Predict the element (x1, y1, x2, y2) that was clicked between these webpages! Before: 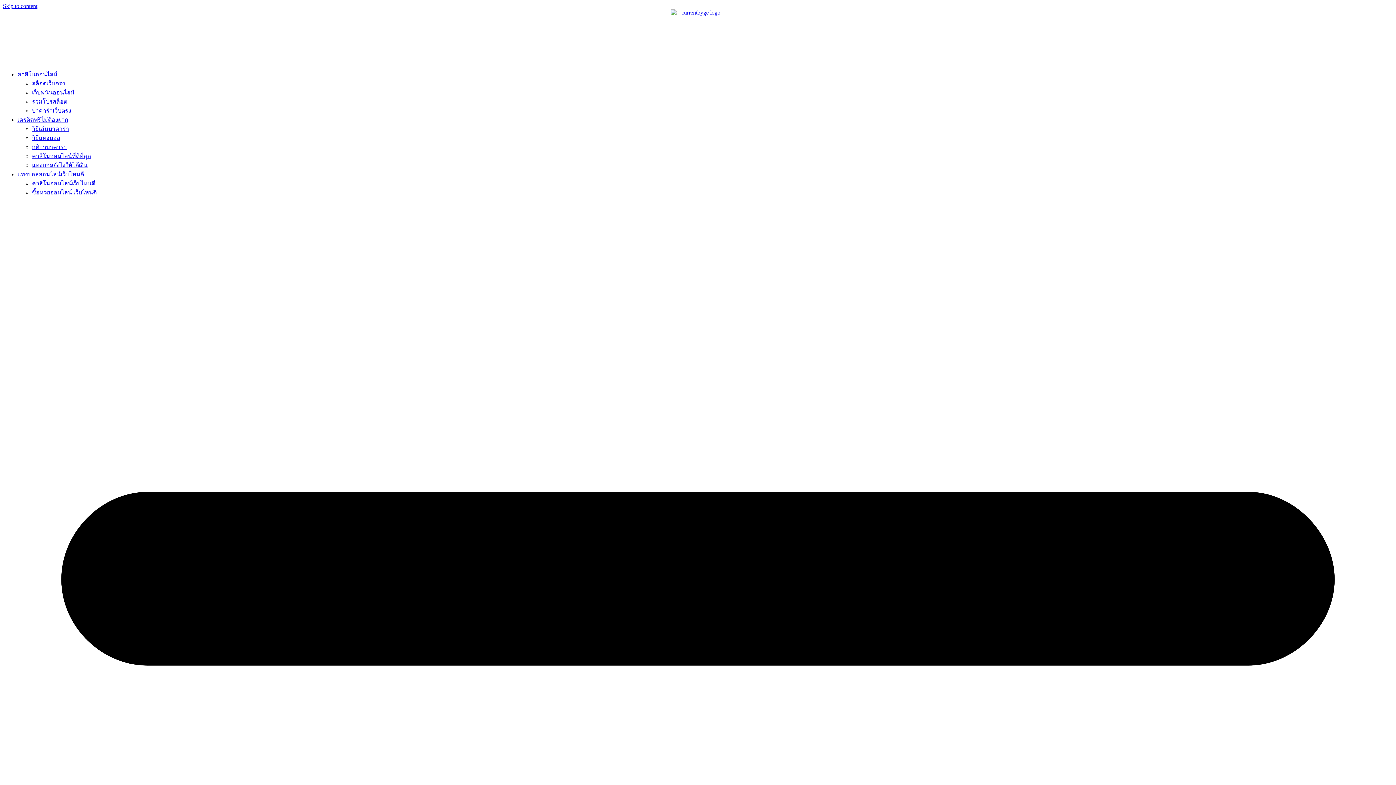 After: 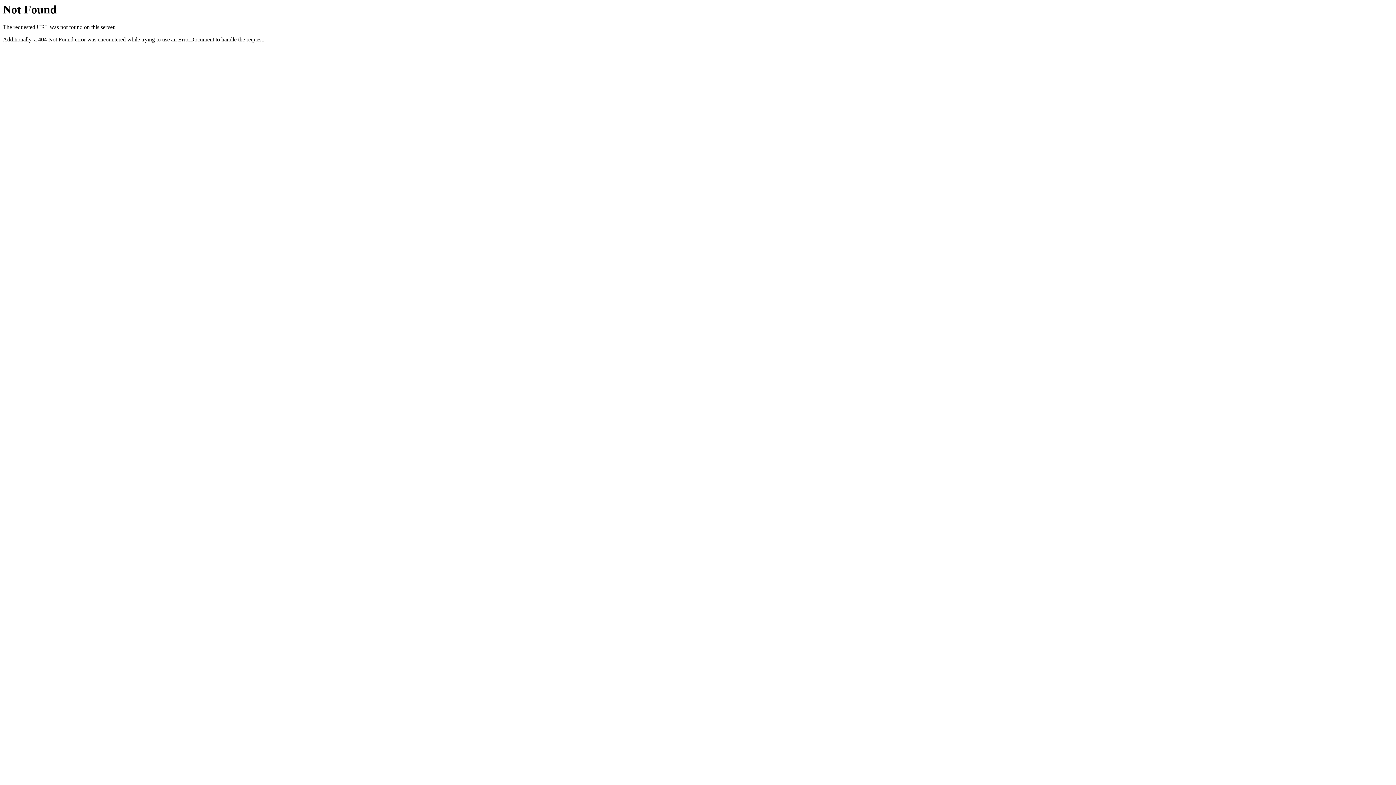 Action: label: ซื้อหวยออนไลน์ เว็บไหนดี bbox: (32, 189, 96, 195)